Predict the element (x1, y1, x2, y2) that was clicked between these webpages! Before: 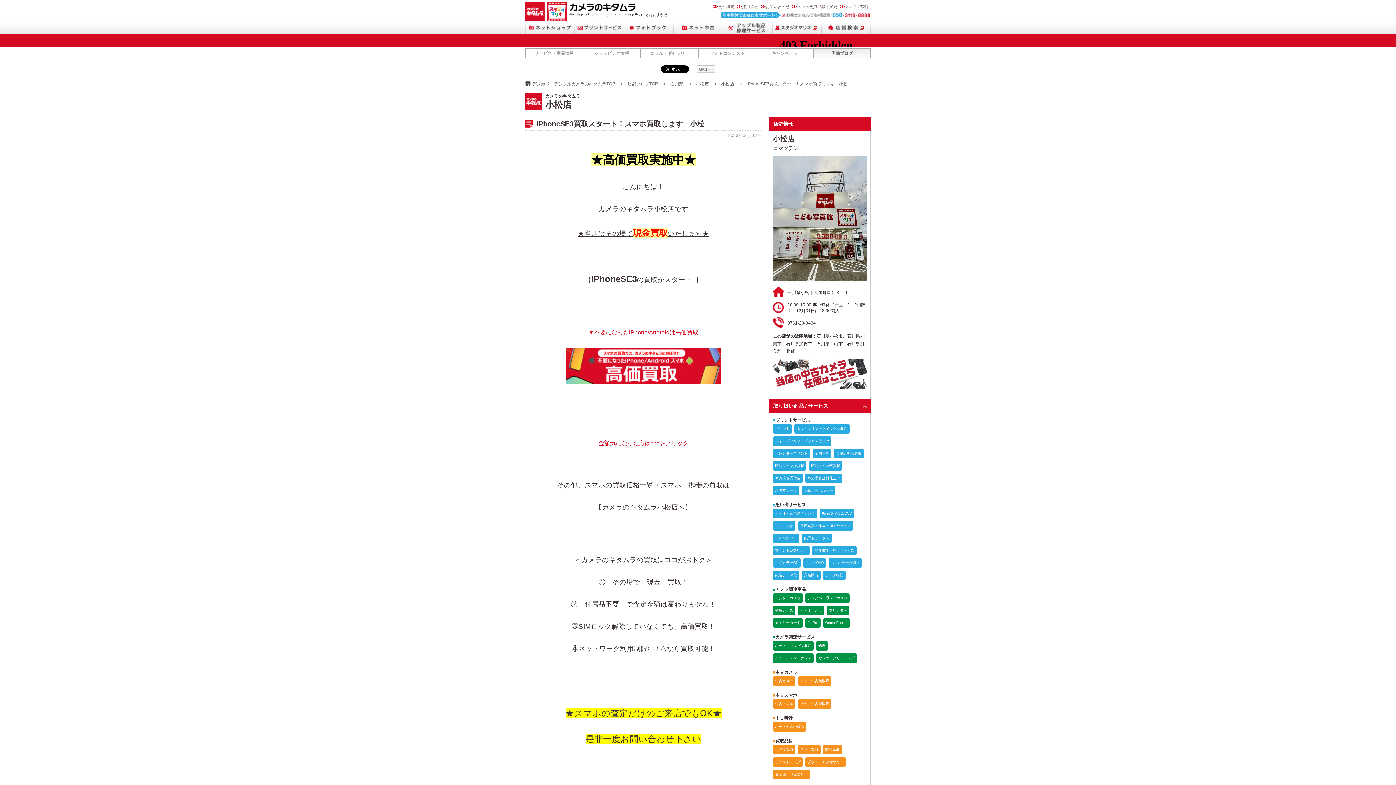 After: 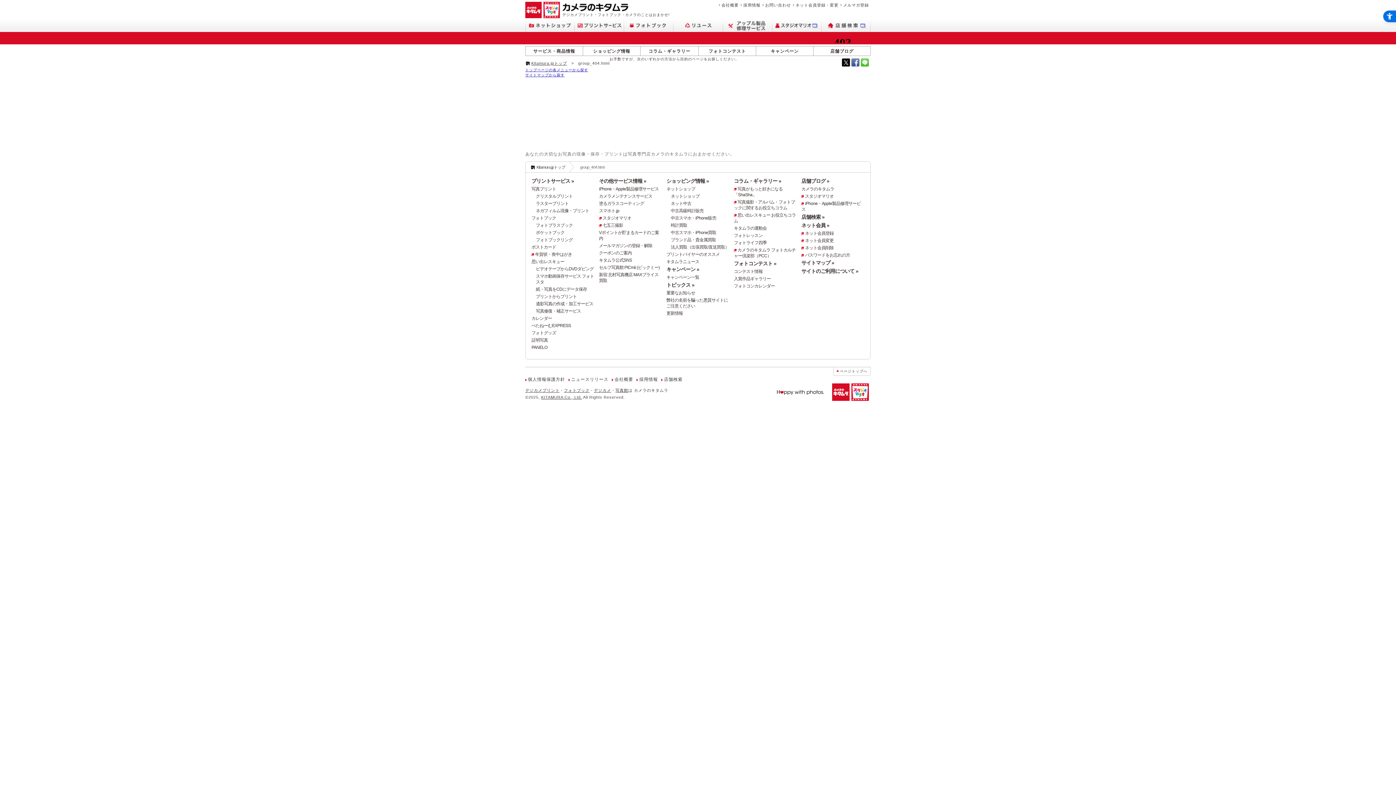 Action: label: メルマガ登録 bbox: (839, 4, 869, 8)